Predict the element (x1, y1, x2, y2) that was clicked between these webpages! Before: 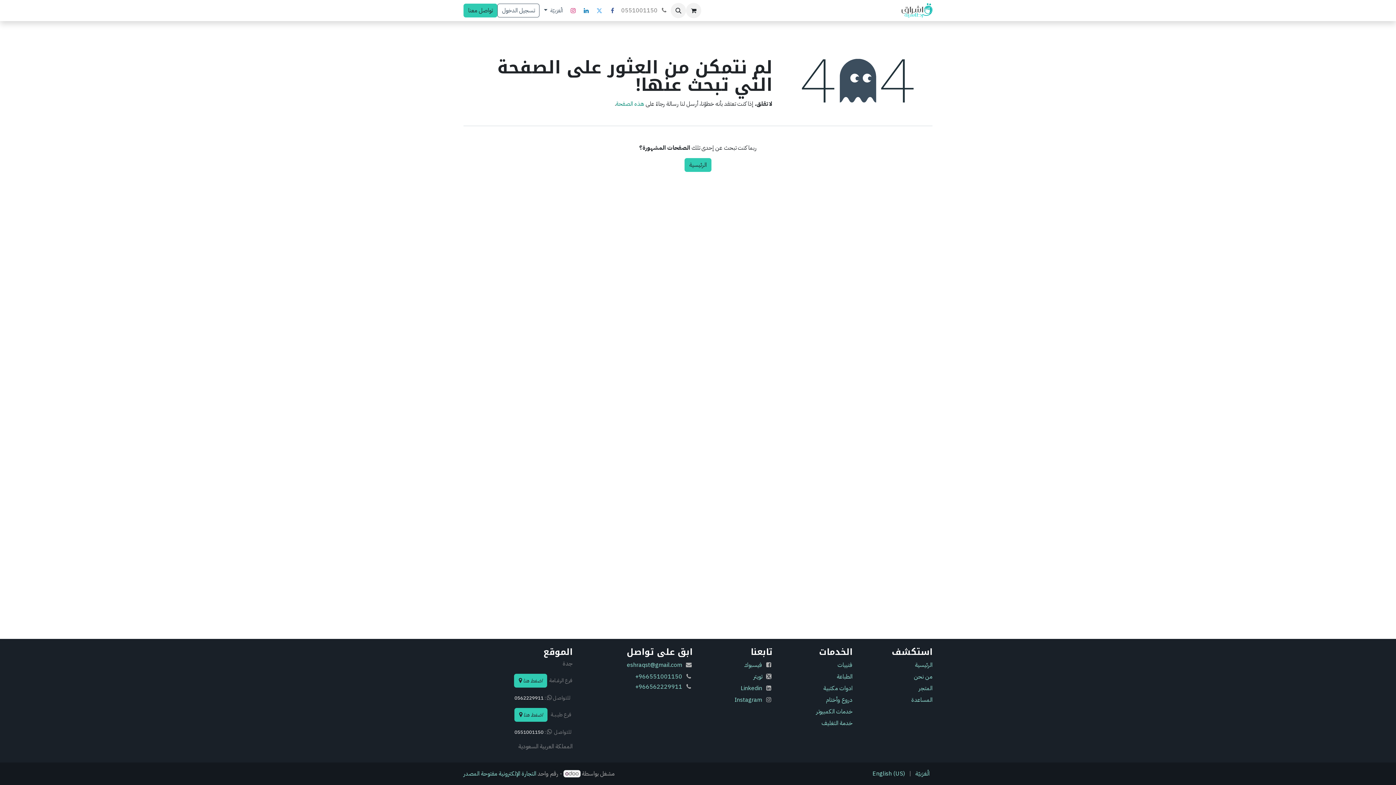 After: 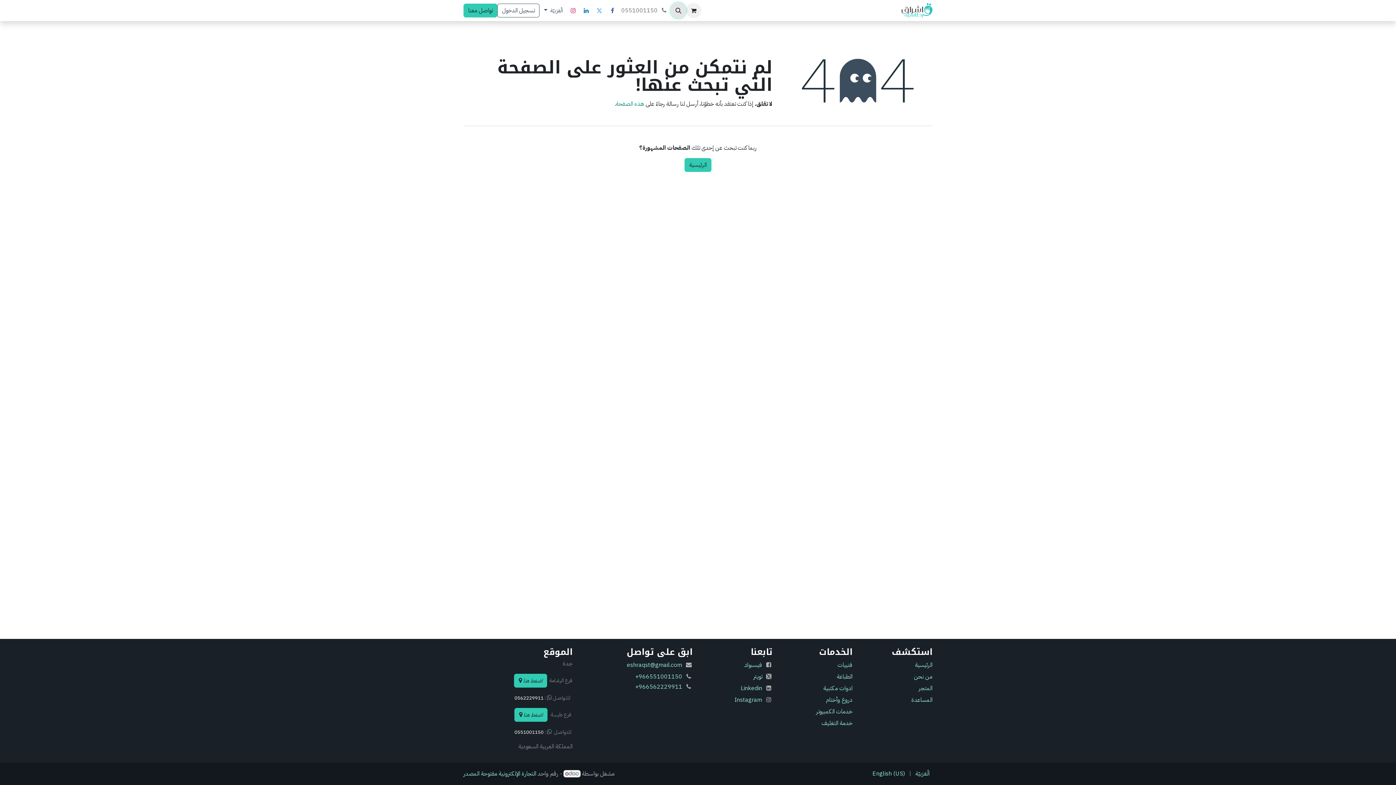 Action: bbox: (671, 2, 686, 18)